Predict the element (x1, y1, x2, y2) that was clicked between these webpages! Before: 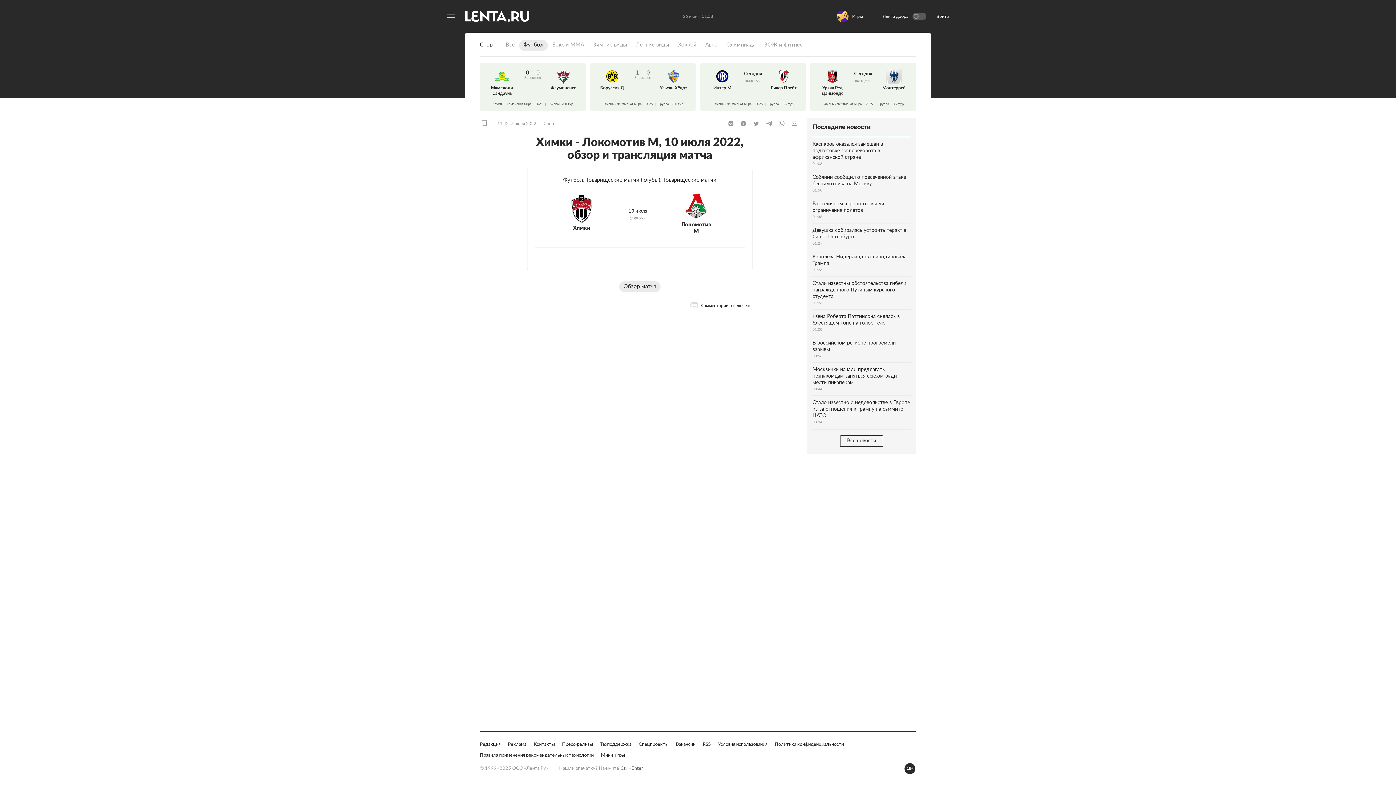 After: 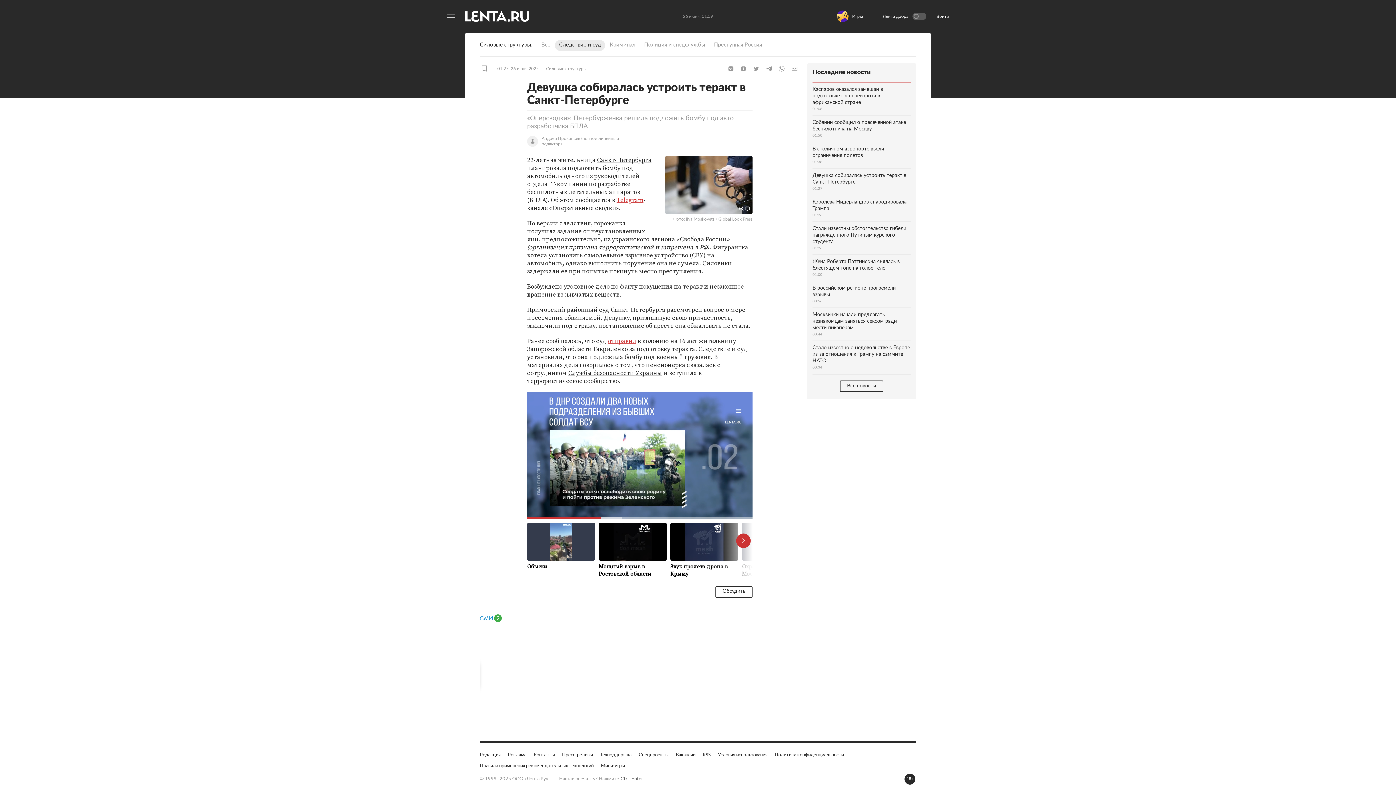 Action: label: Девушка собиралась устроить теракт в Санкт-Петербурге
01:27 bbox: (812, 223, 910, 250)